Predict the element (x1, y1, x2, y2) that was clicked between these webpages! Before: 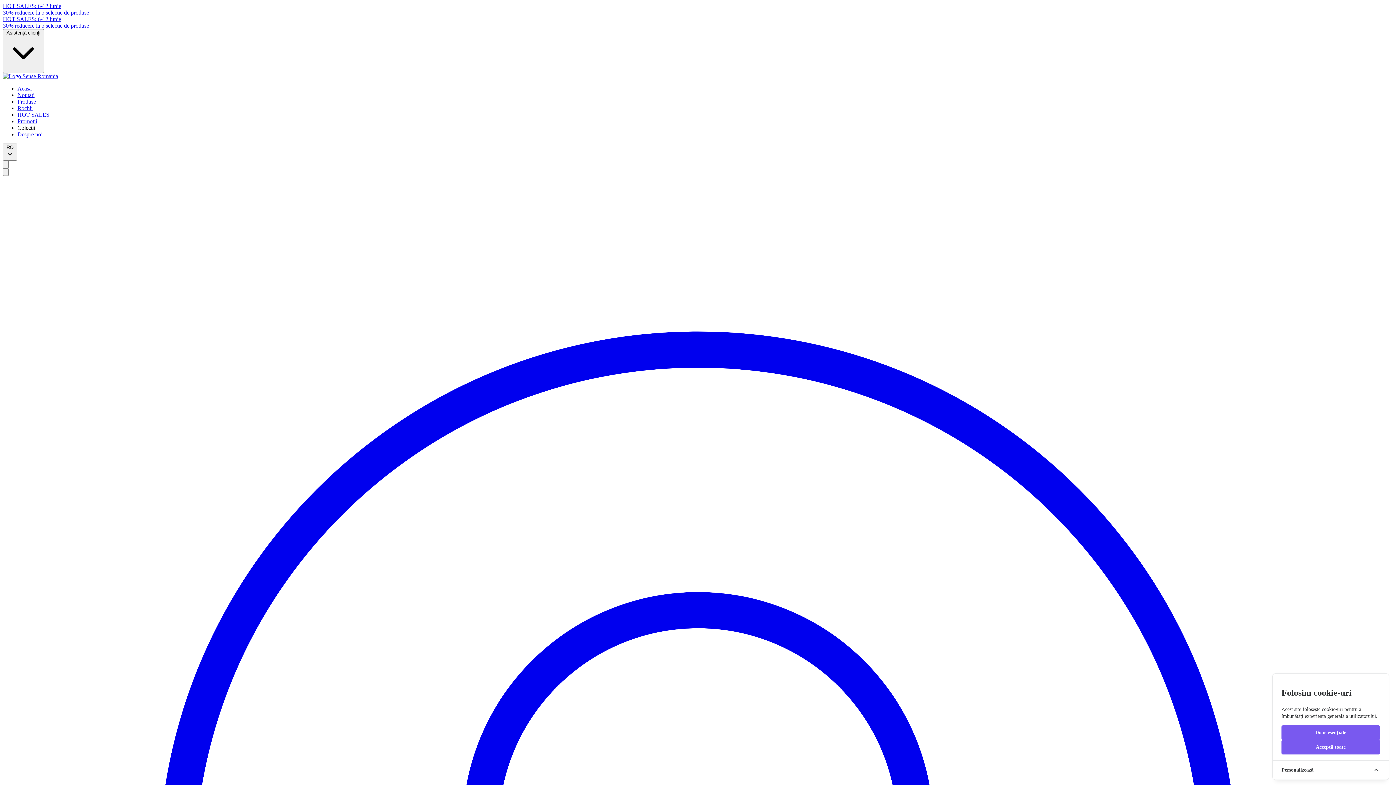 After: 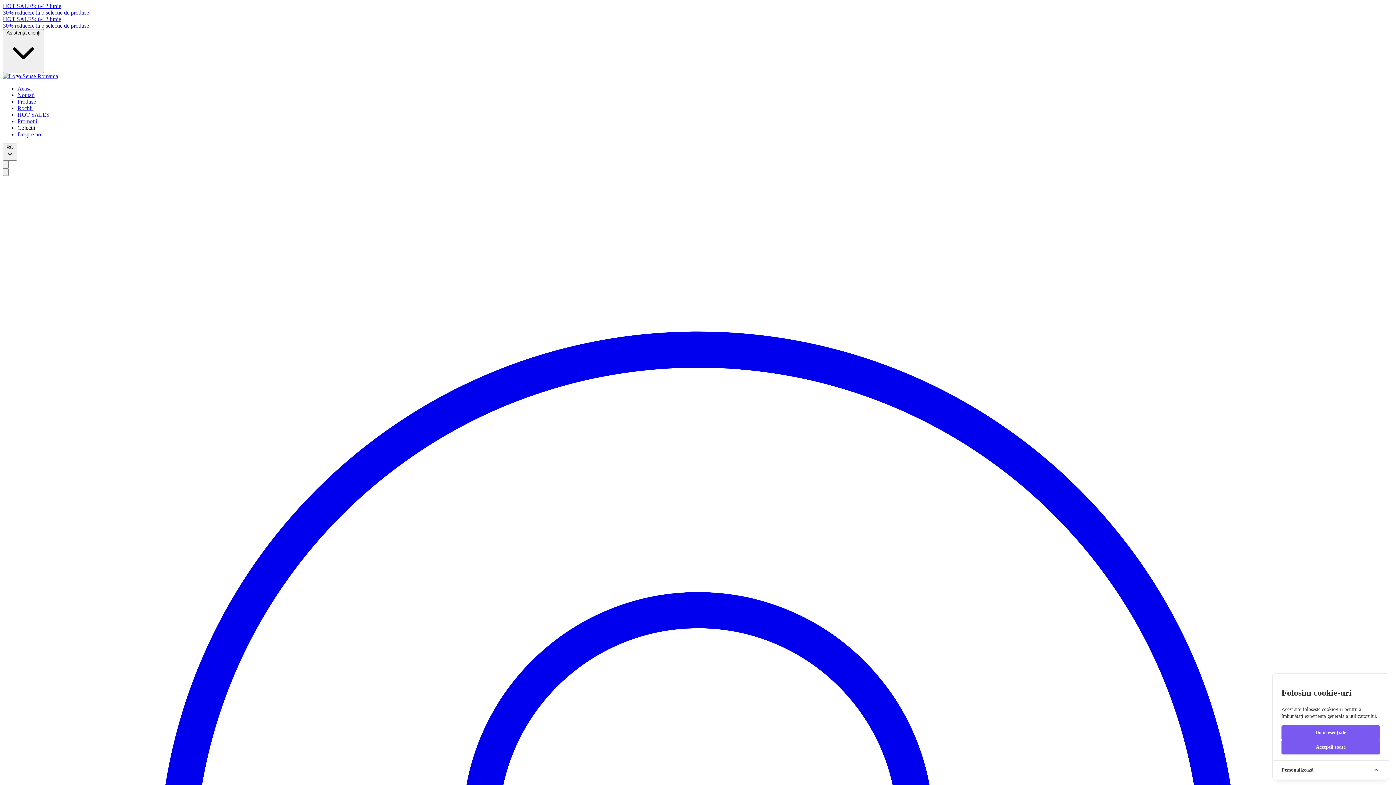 Action: label: Acasă bbox: (17, 85, 31, 91)